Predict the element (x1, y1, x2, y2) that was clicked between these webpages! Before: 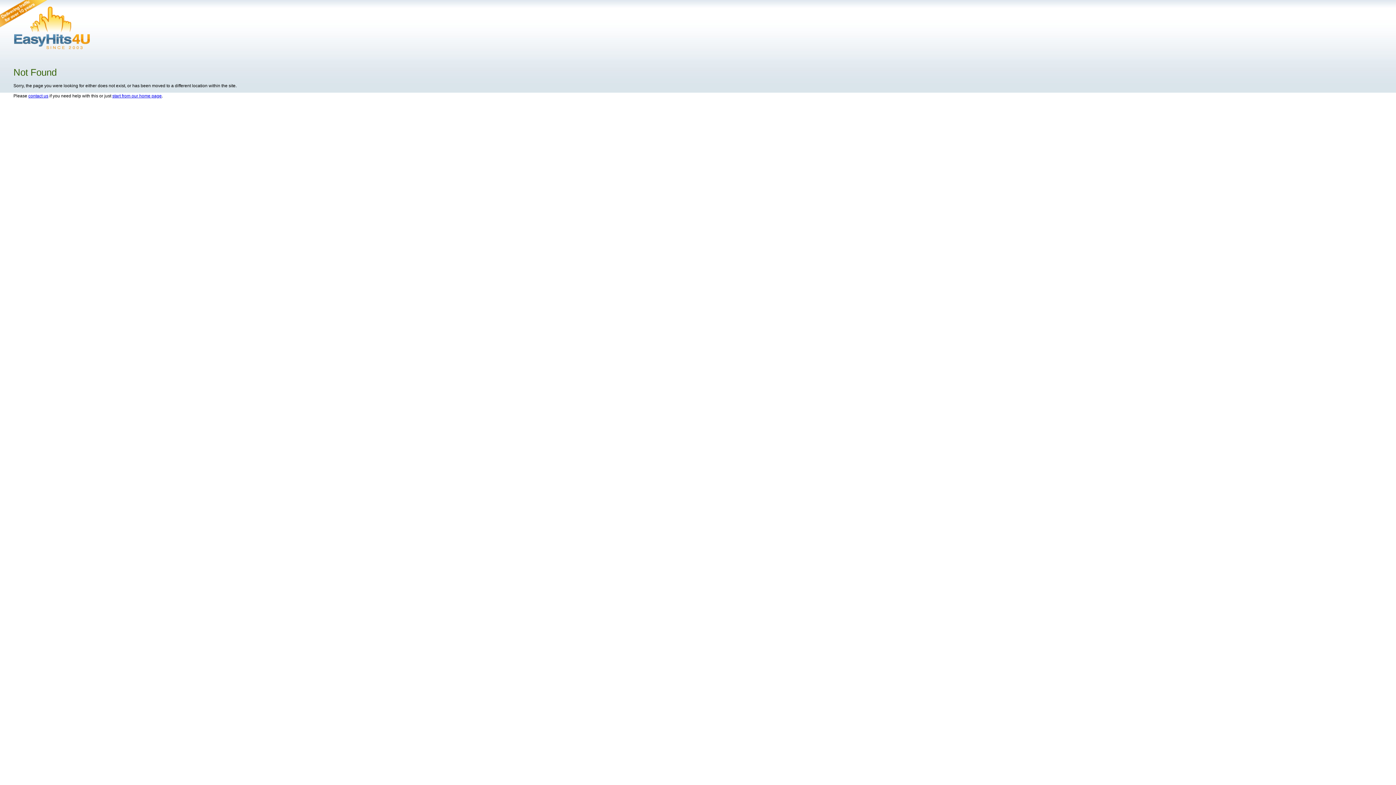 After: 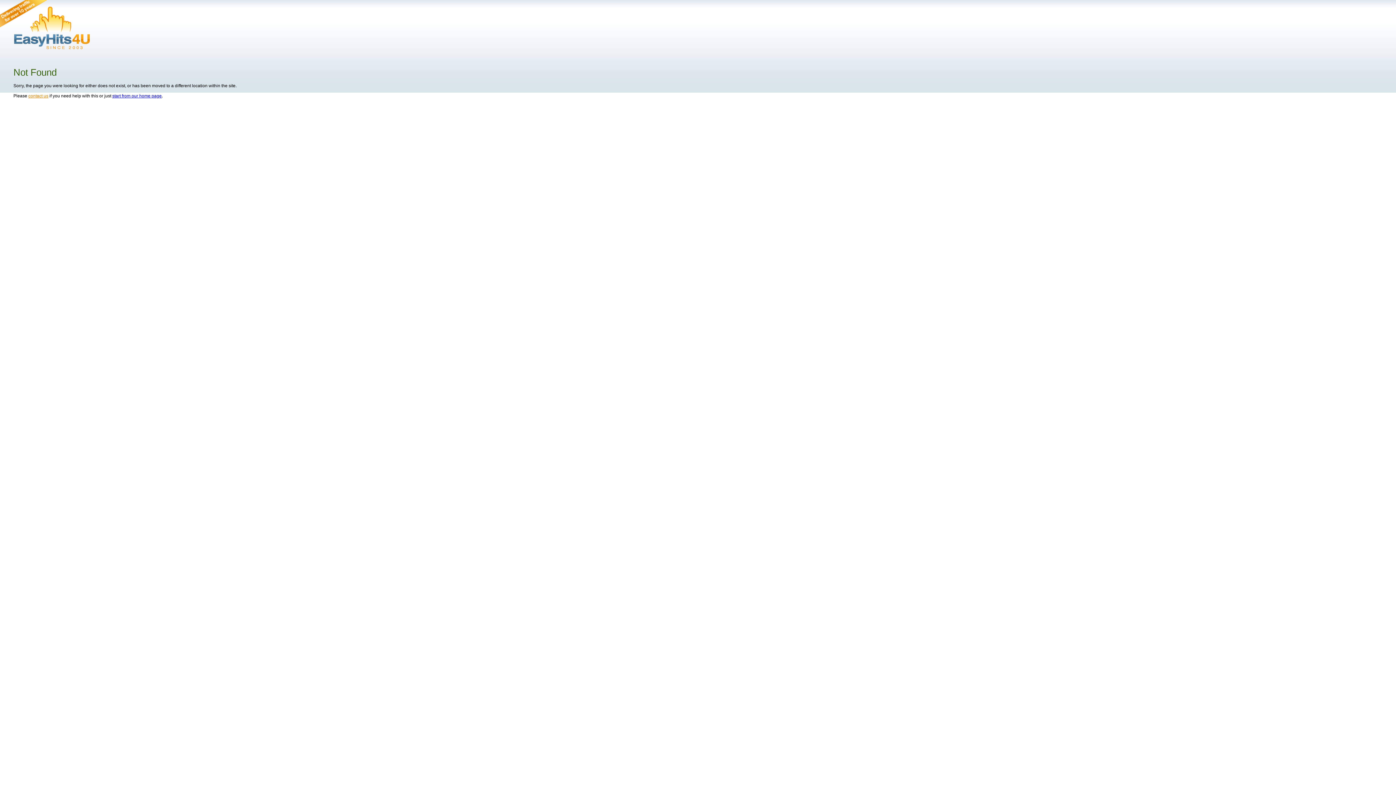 Action: bbox: (28, 93, 48, 98) label: contact us